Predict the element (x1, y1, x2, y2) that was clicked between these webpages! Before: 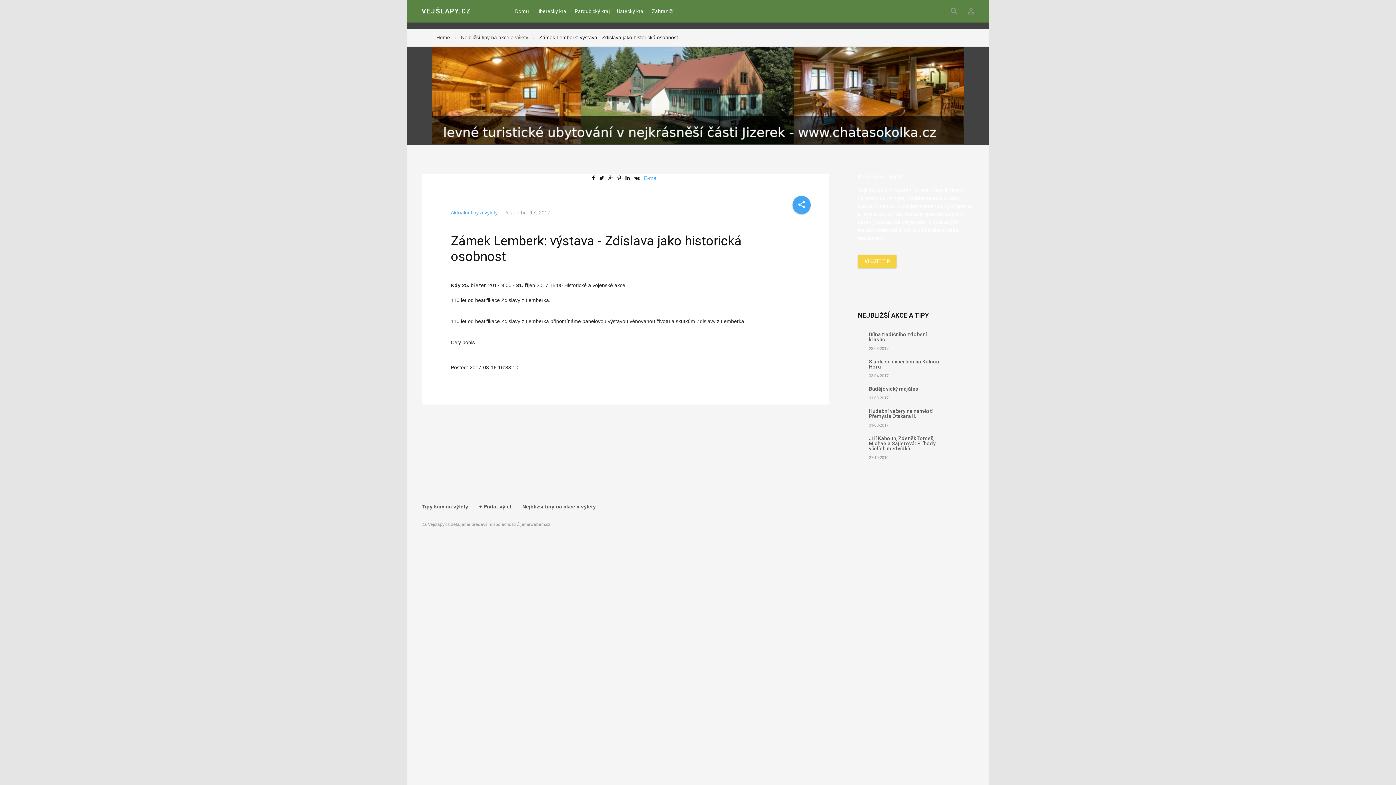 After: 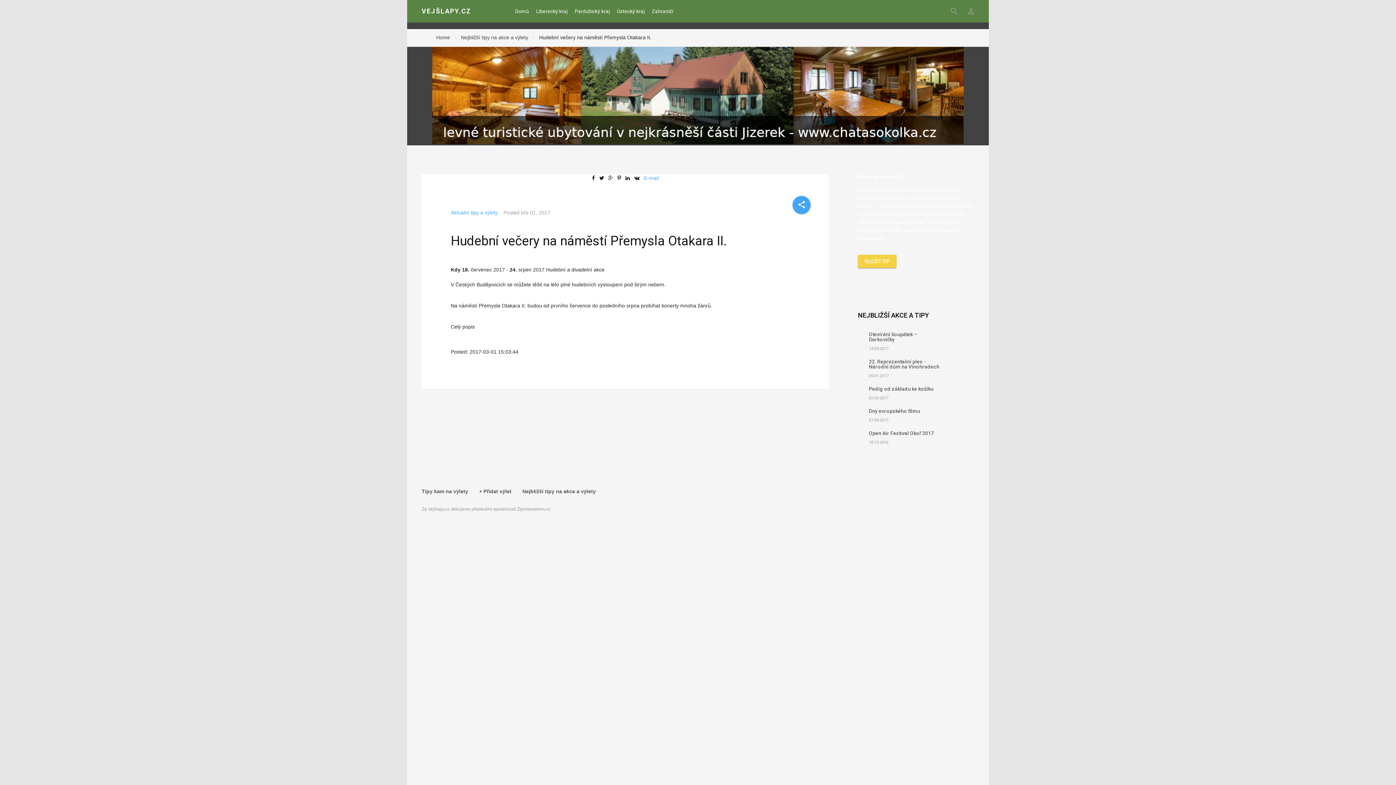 Action: bbox: (869, 408, 933, 419) label: Hudební večery na náměstí Přemysla Otakara II.